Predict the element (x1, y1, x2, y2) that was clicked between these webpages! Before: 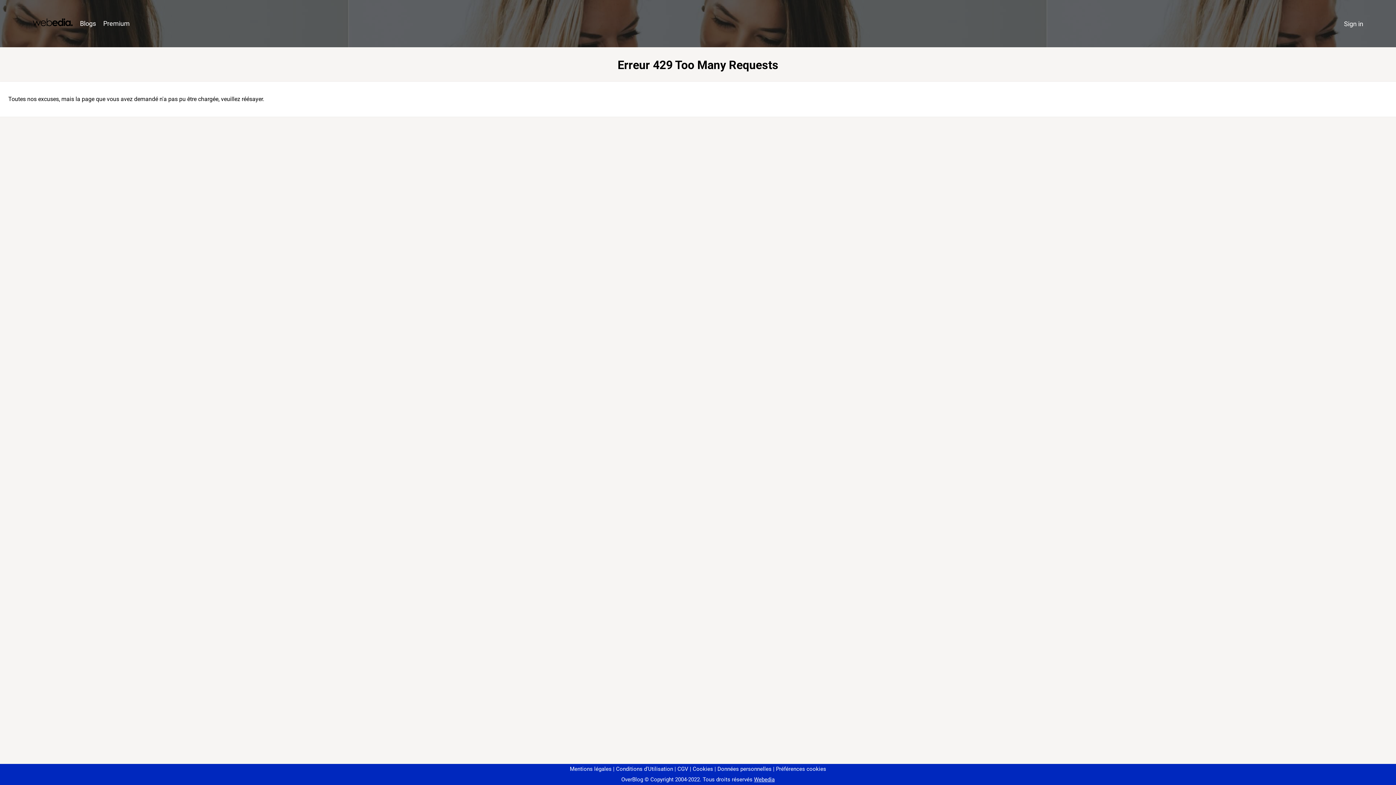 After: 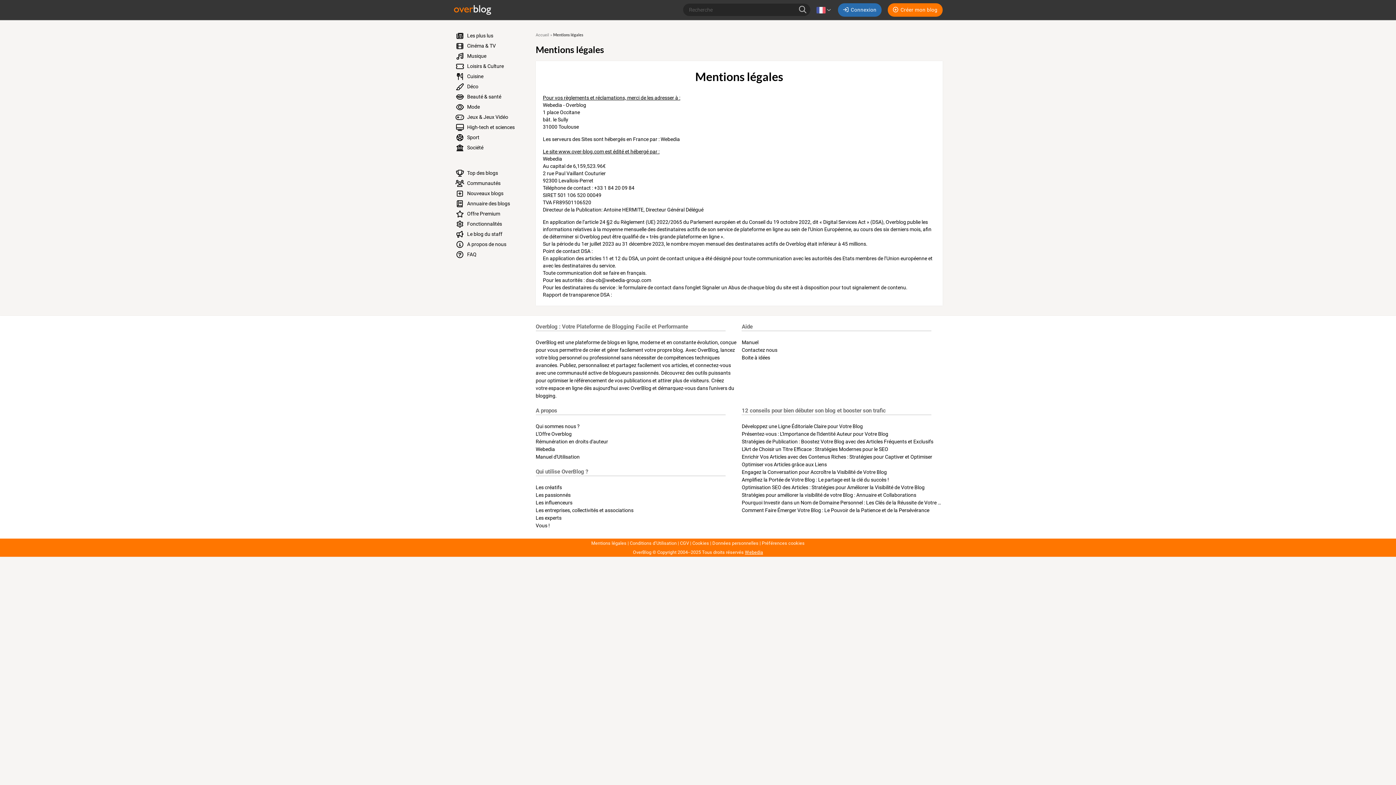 Action: bbox: (570, 766, 611, 772) label: Mentions légales